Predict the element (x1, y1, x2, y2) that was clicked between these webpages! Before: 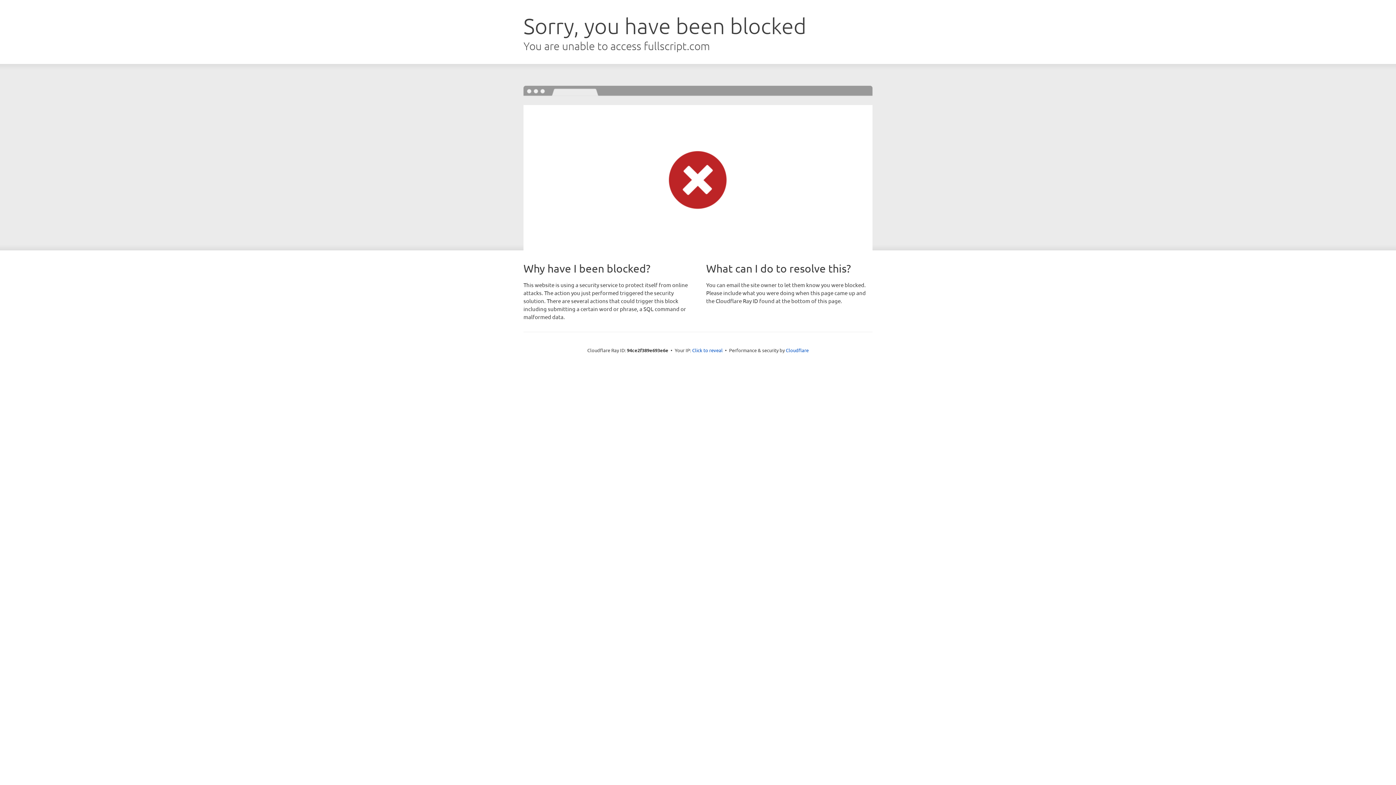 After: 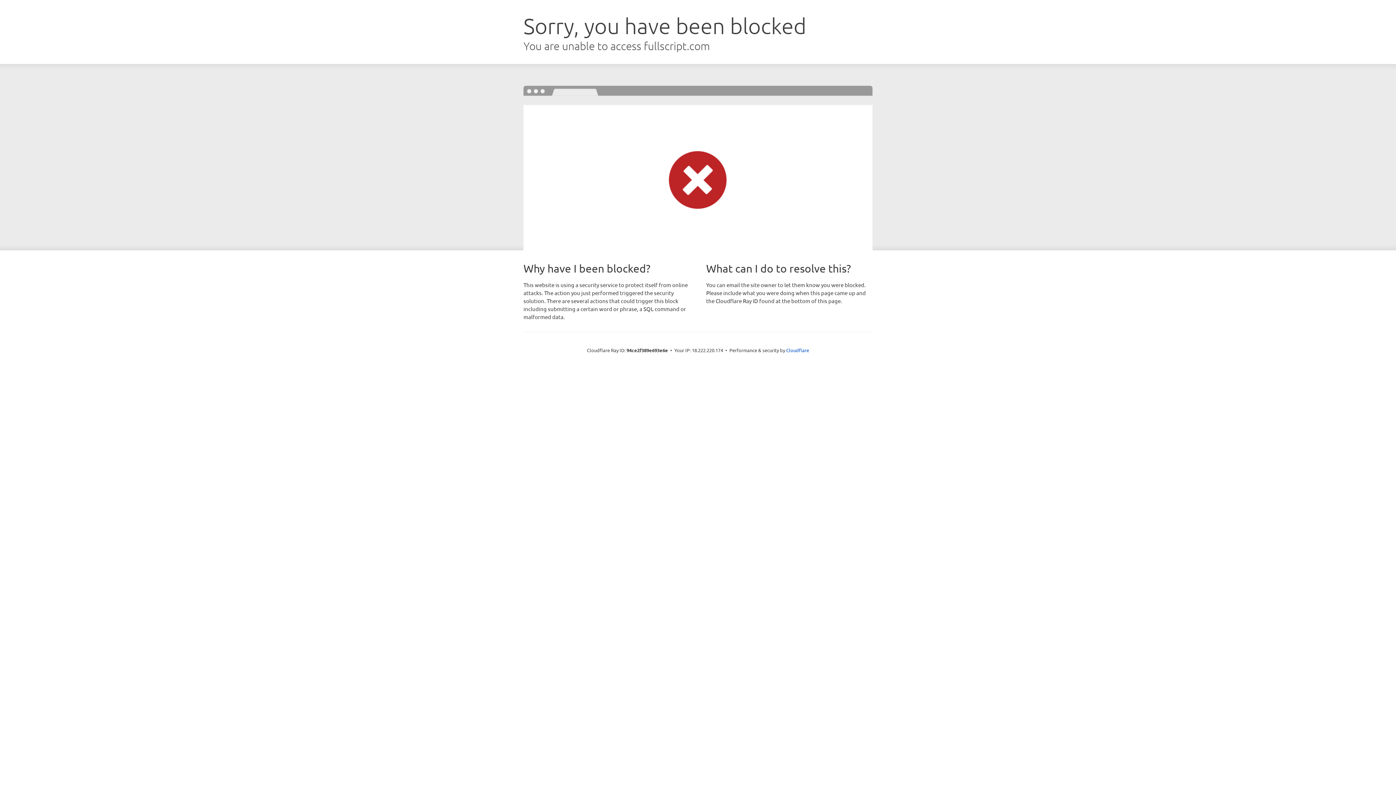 Action: label: Click to reveal bbox: (692, 346, 722, 353)